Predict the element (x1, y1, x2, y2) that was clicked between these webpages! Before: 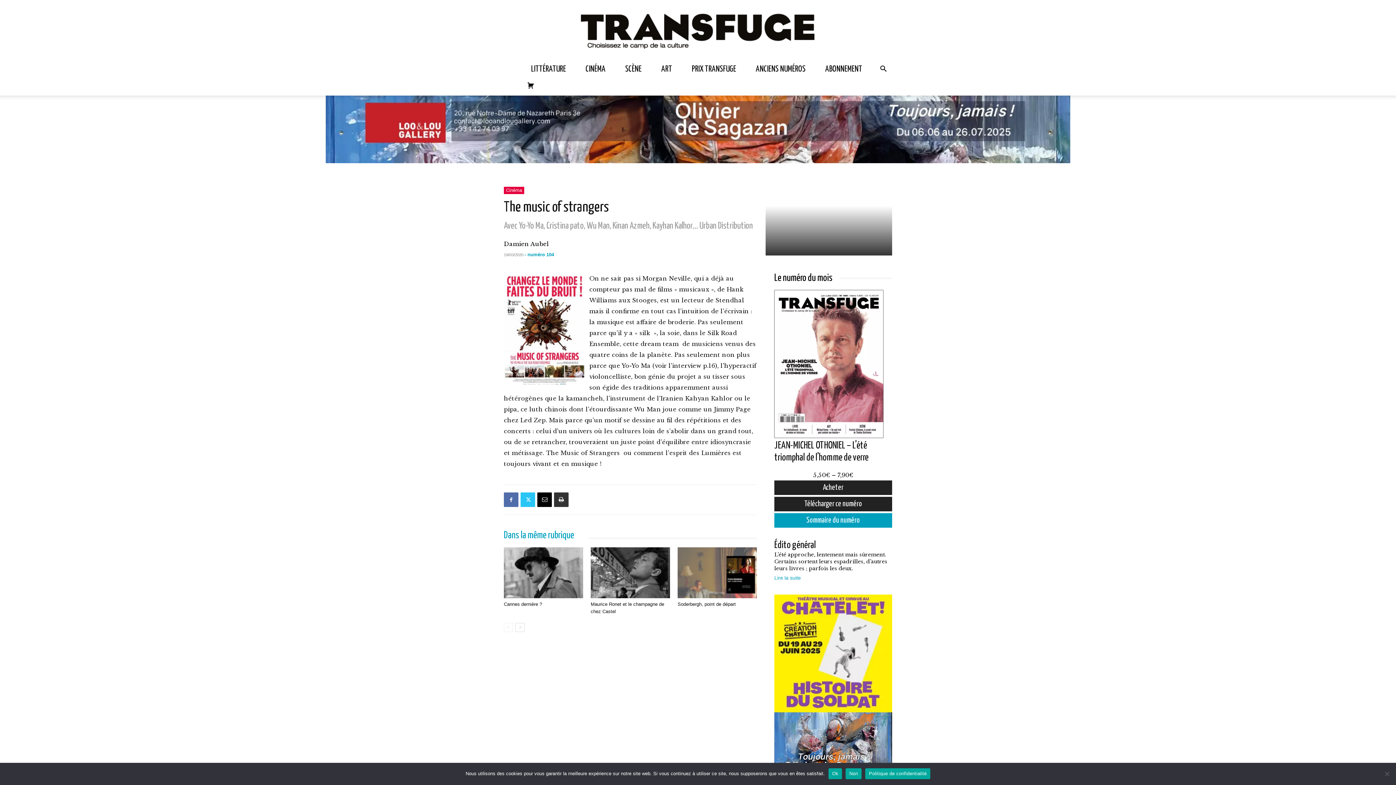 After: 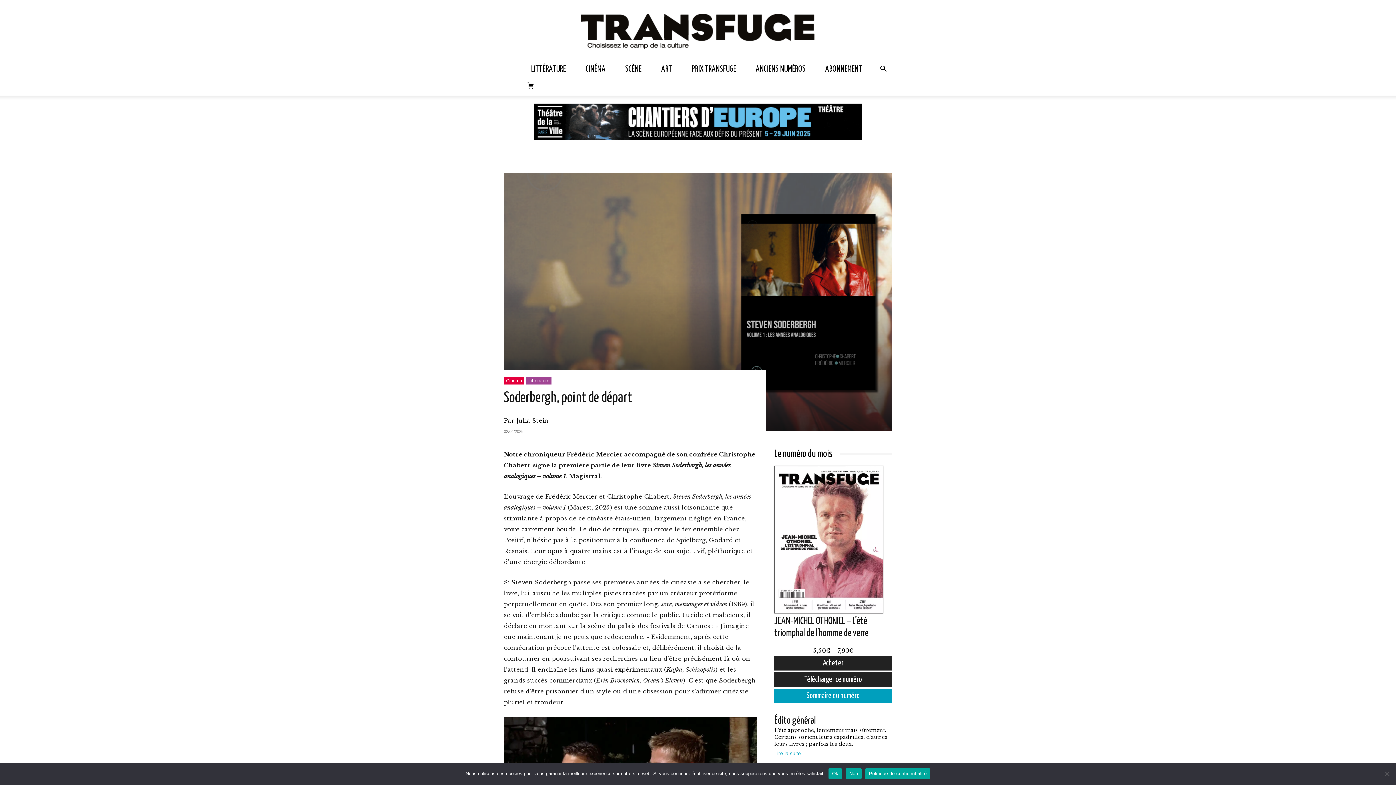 Action: bbox: (677, 547, 757, 598)